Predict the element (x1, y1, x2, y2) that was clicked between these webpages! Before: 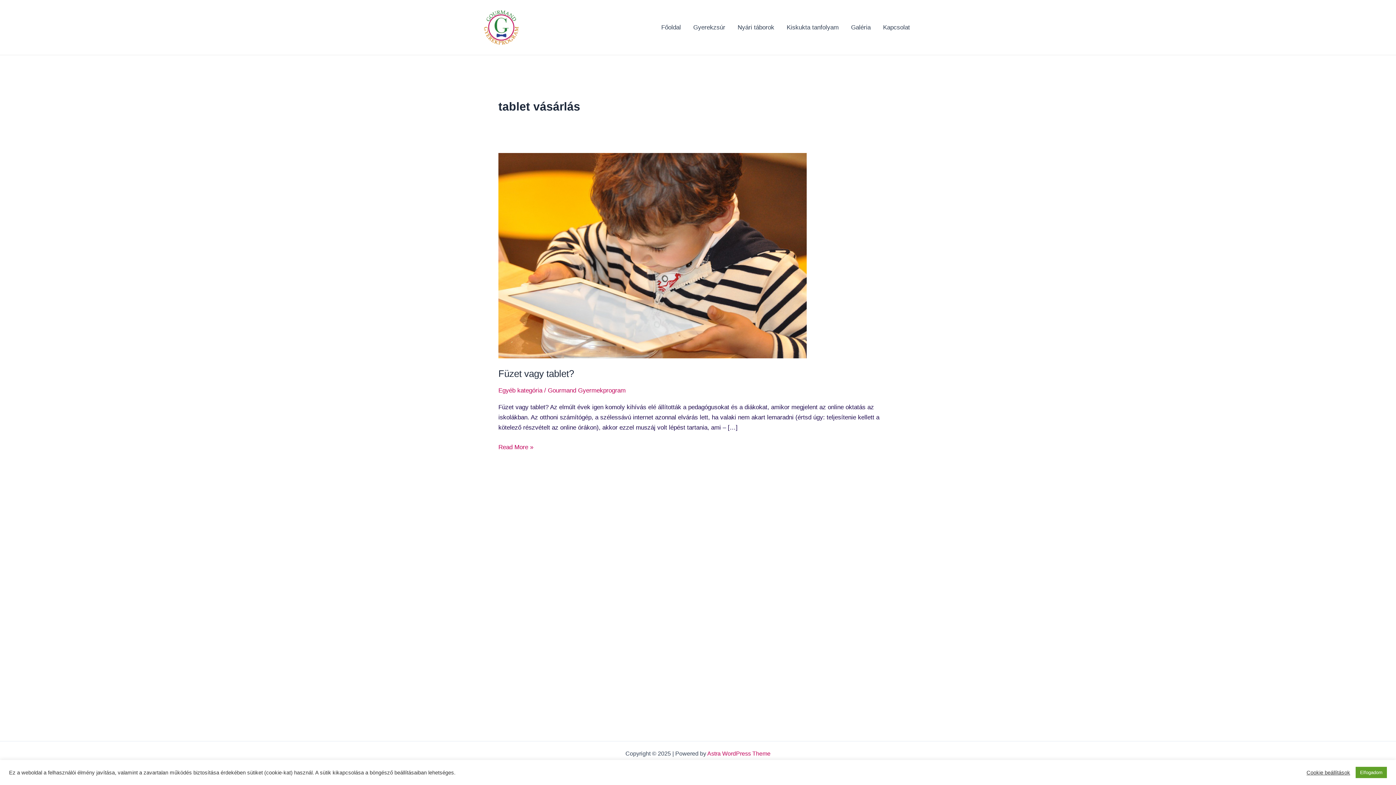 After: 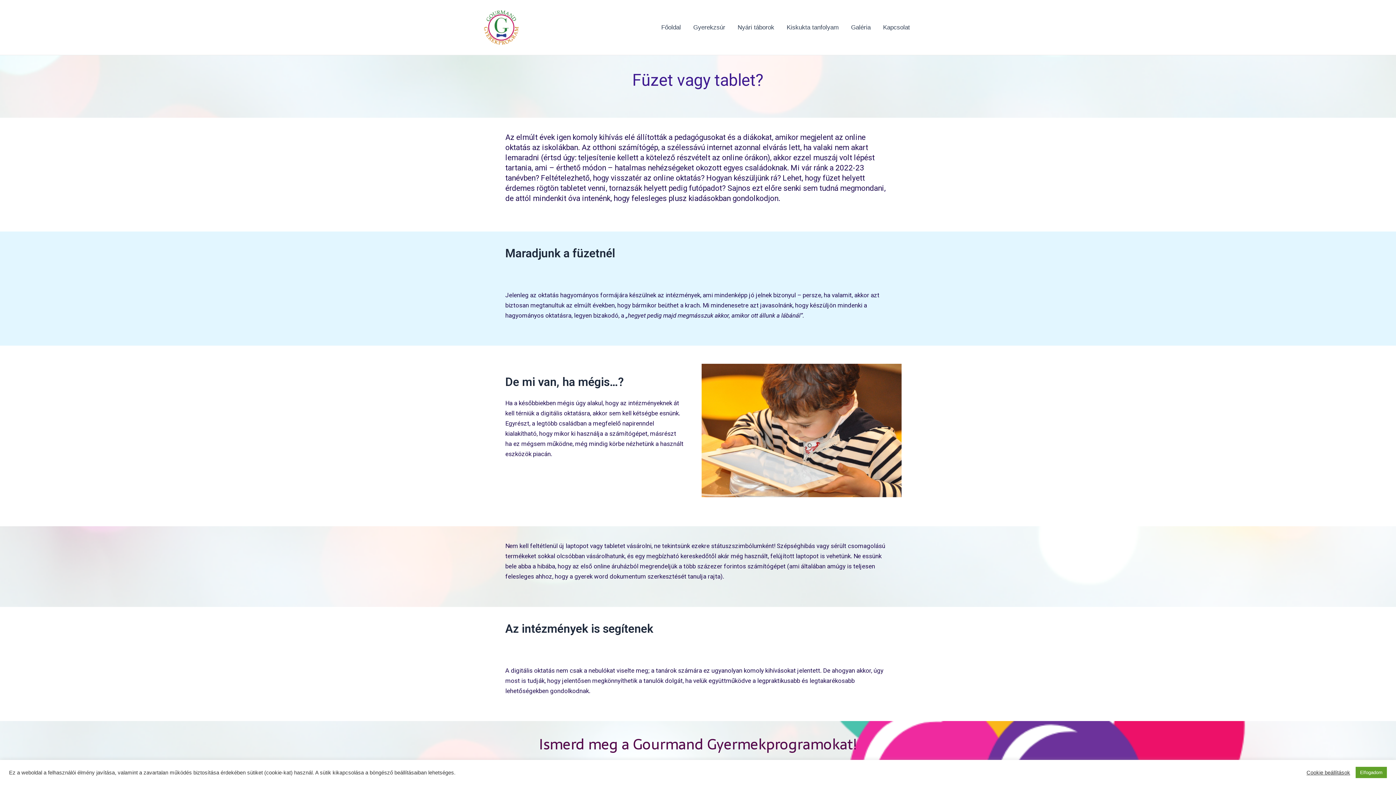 Action: label: Füzet vagy tablet? bbox: (498, 368, 574, 379)